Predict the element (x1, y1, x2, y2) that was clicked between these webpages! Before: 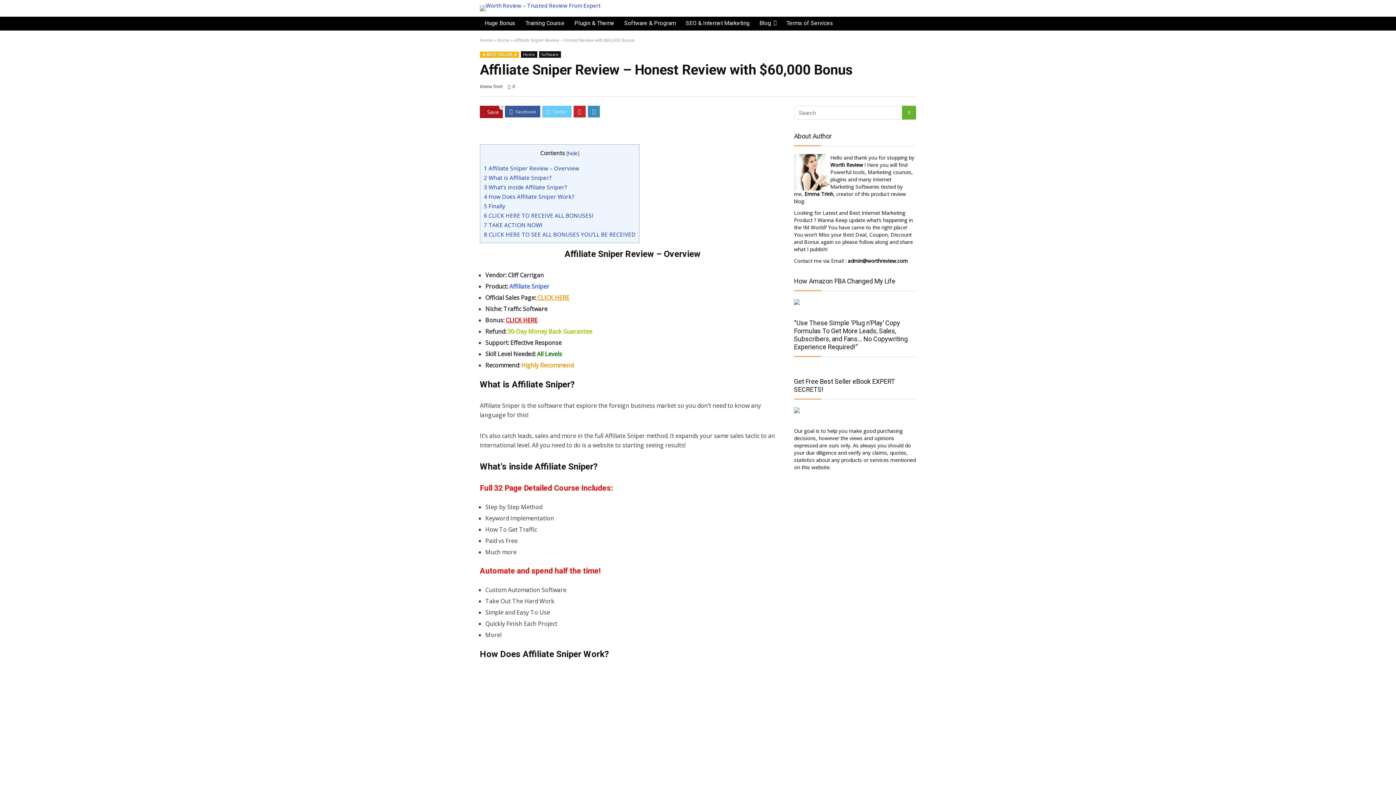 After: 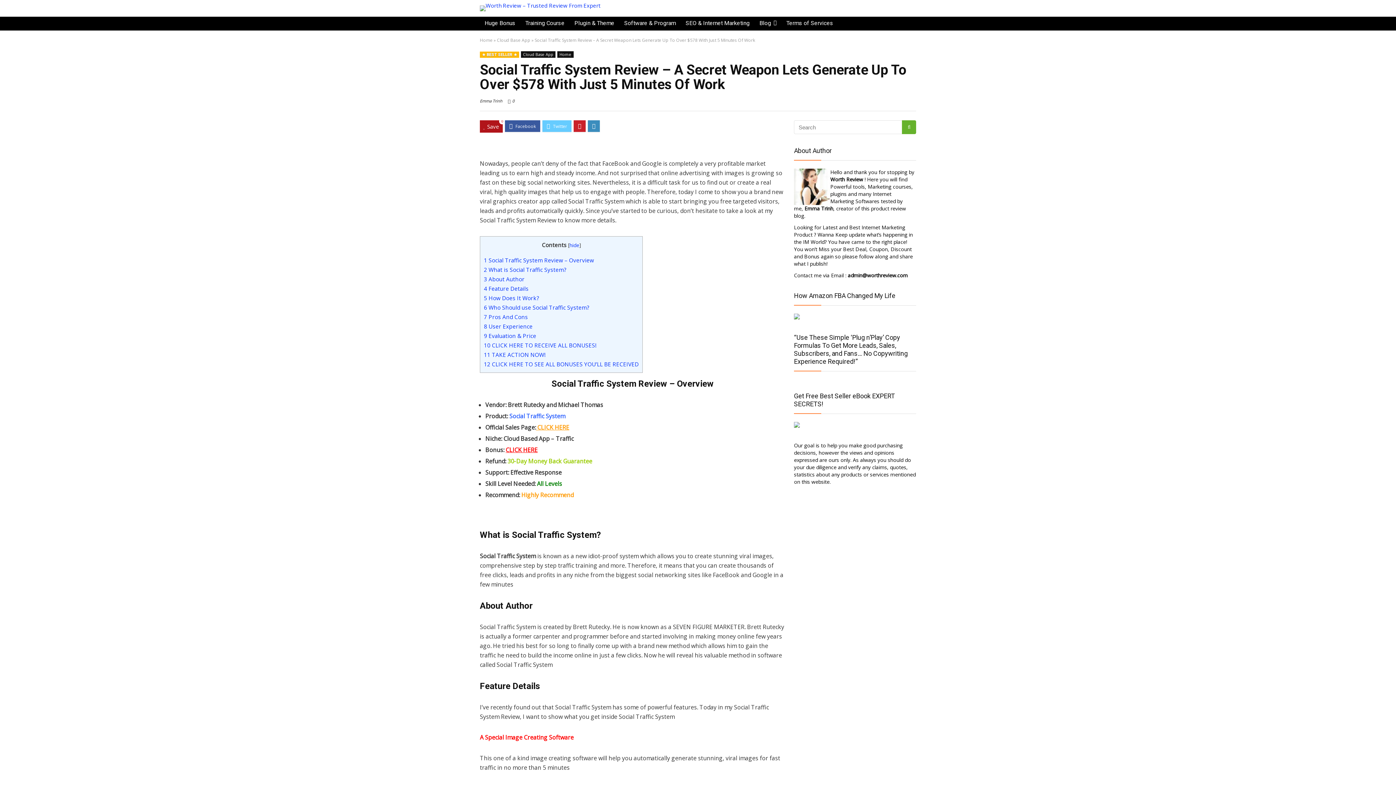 Action: label: PREVIOUS
Social Traffic System Review - A Secret Weapon Lets Generate Up To Over $578 With Just 5 Minutes Of Work bbox: (0, 749, 14, 785)